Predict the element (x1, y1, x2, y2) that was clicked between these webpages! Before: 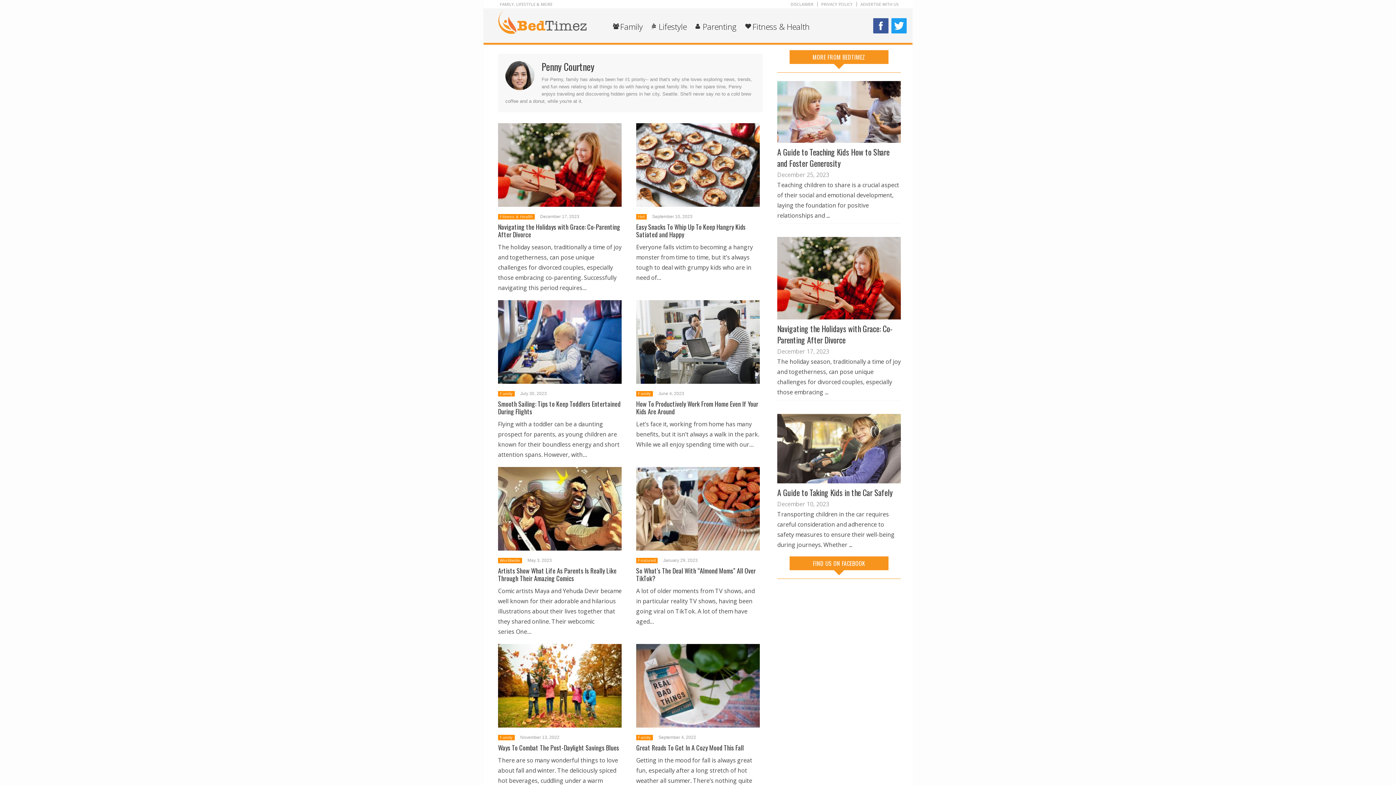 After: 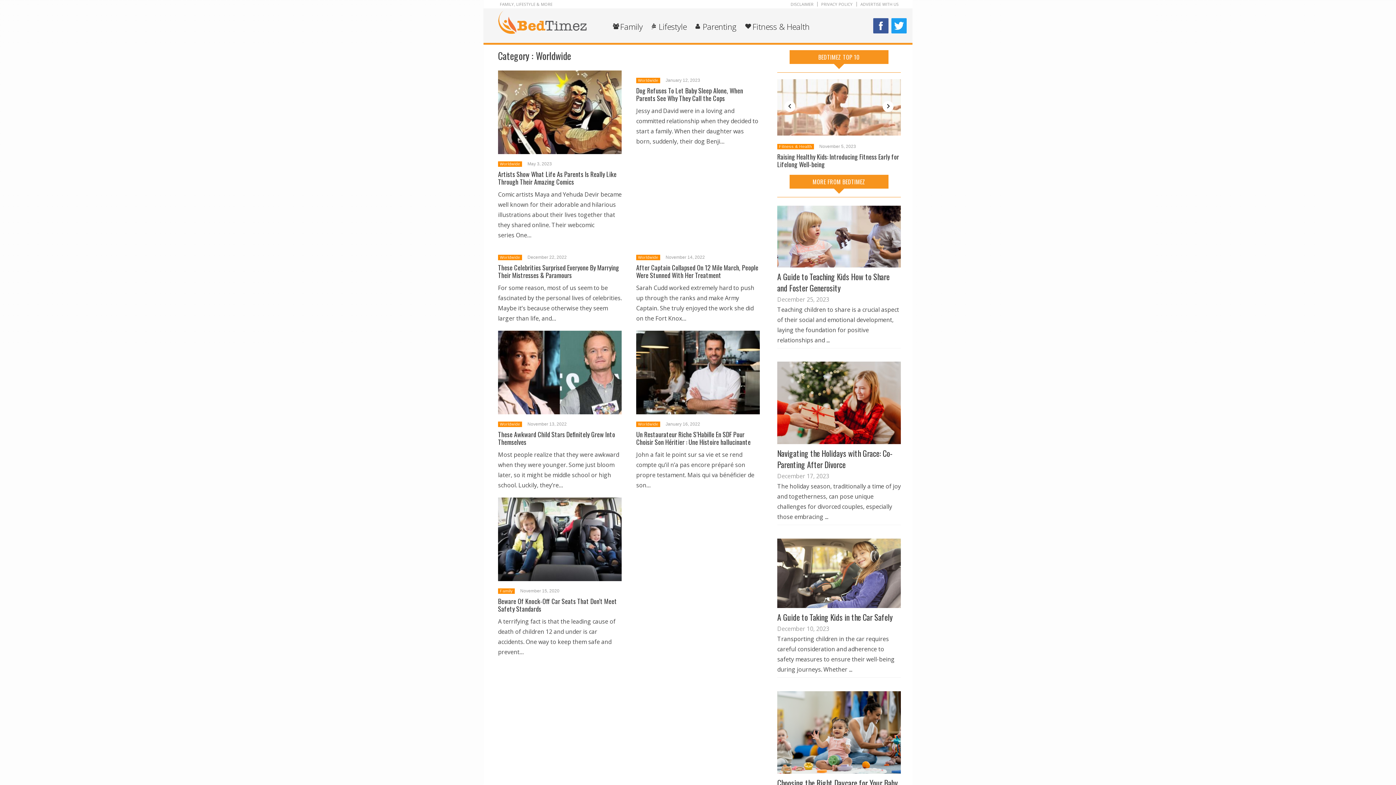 Action: bbox: (500, 558, 520, 562) label: Worldwide